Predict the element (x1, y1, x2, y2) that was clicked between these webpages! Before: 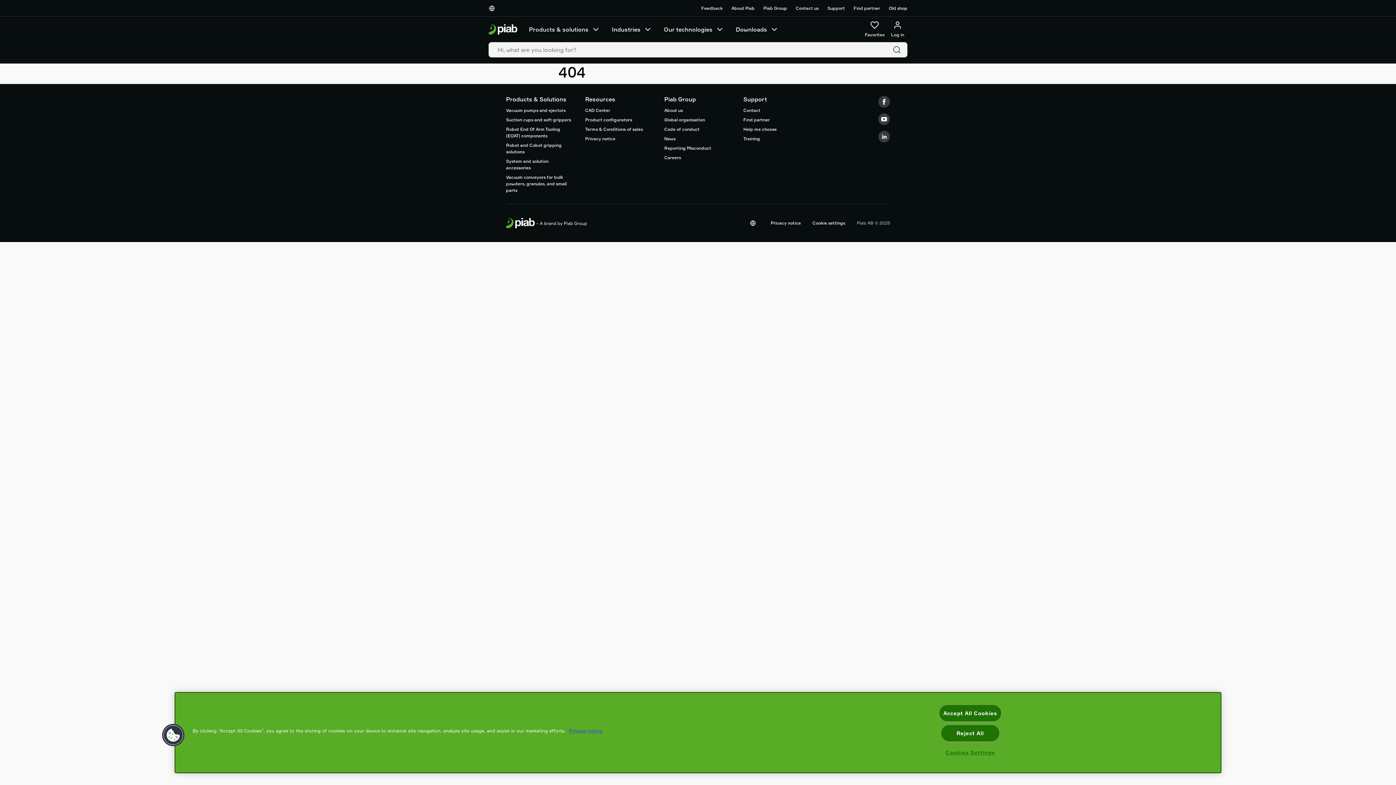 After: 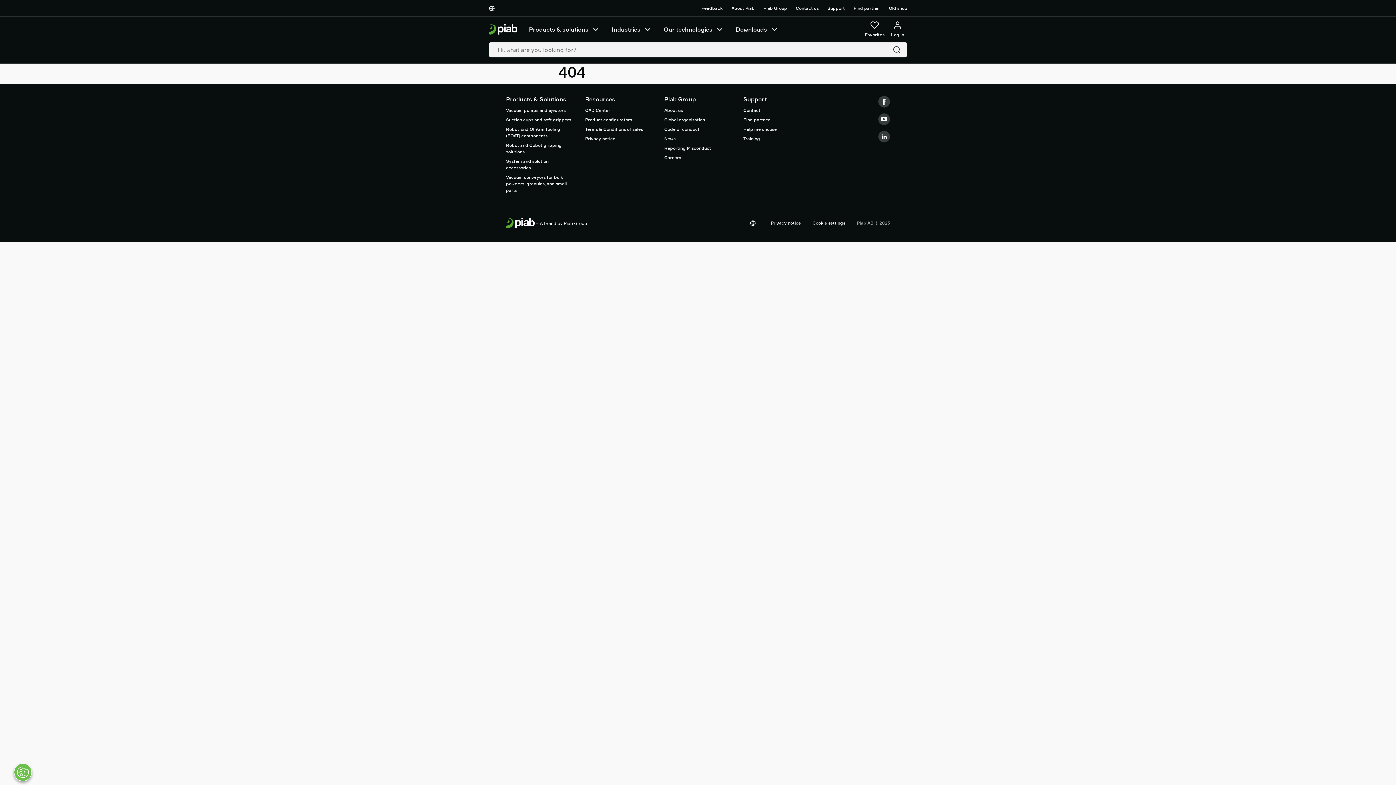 Action: label: Reject All bbox: (941, 725, 999, 741)